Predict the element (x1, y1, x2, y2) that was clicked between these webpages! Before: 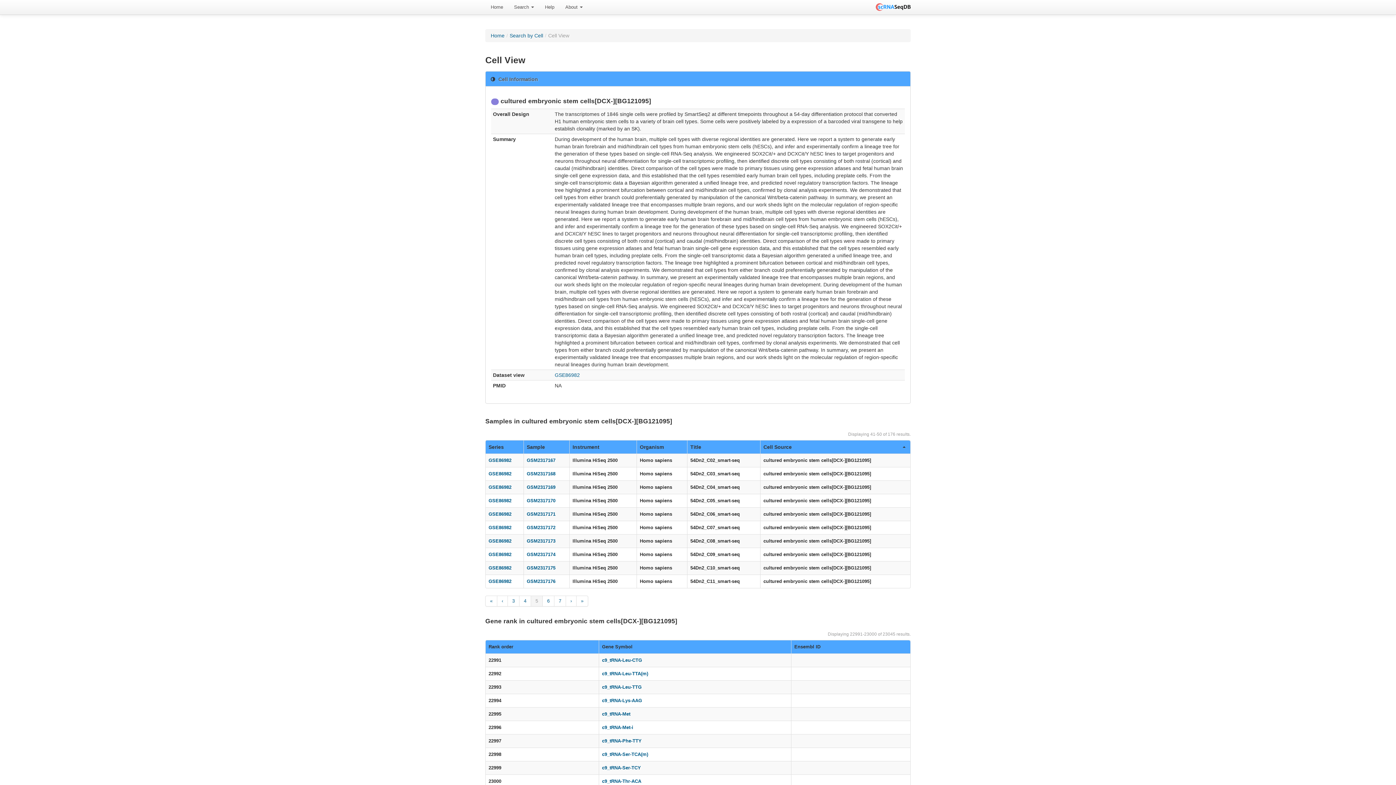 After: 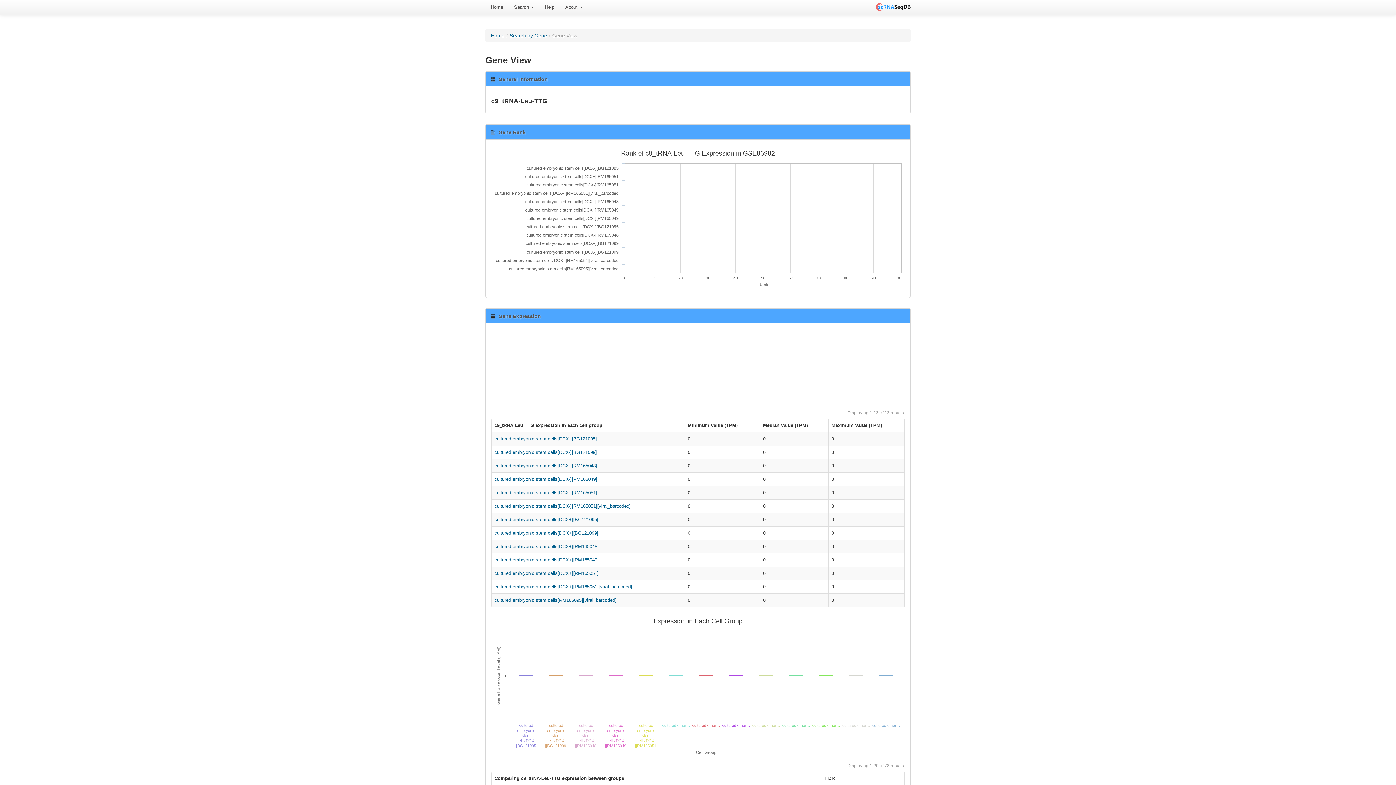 Action: bbox: (602, 684, 641, 690) label: c9_tRNA-Leu-TTG